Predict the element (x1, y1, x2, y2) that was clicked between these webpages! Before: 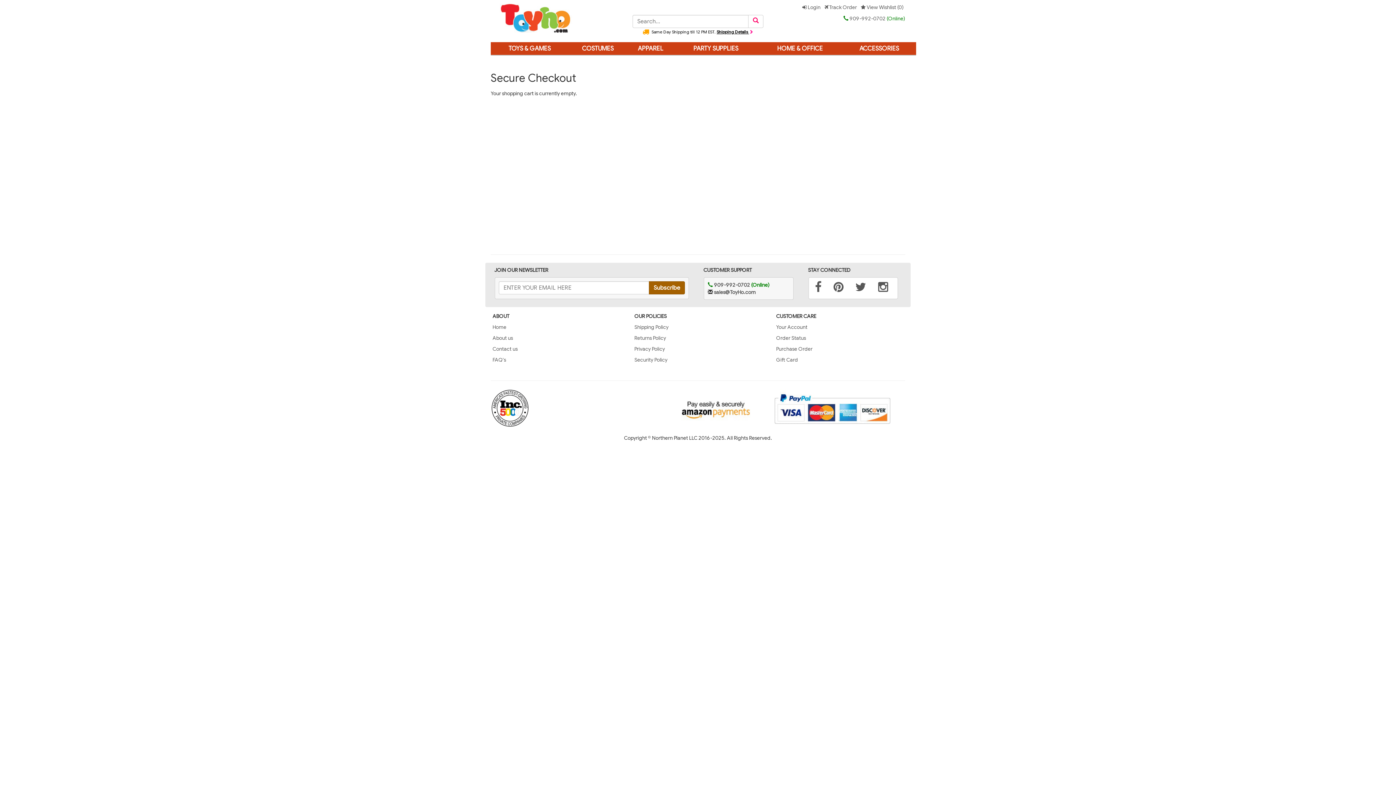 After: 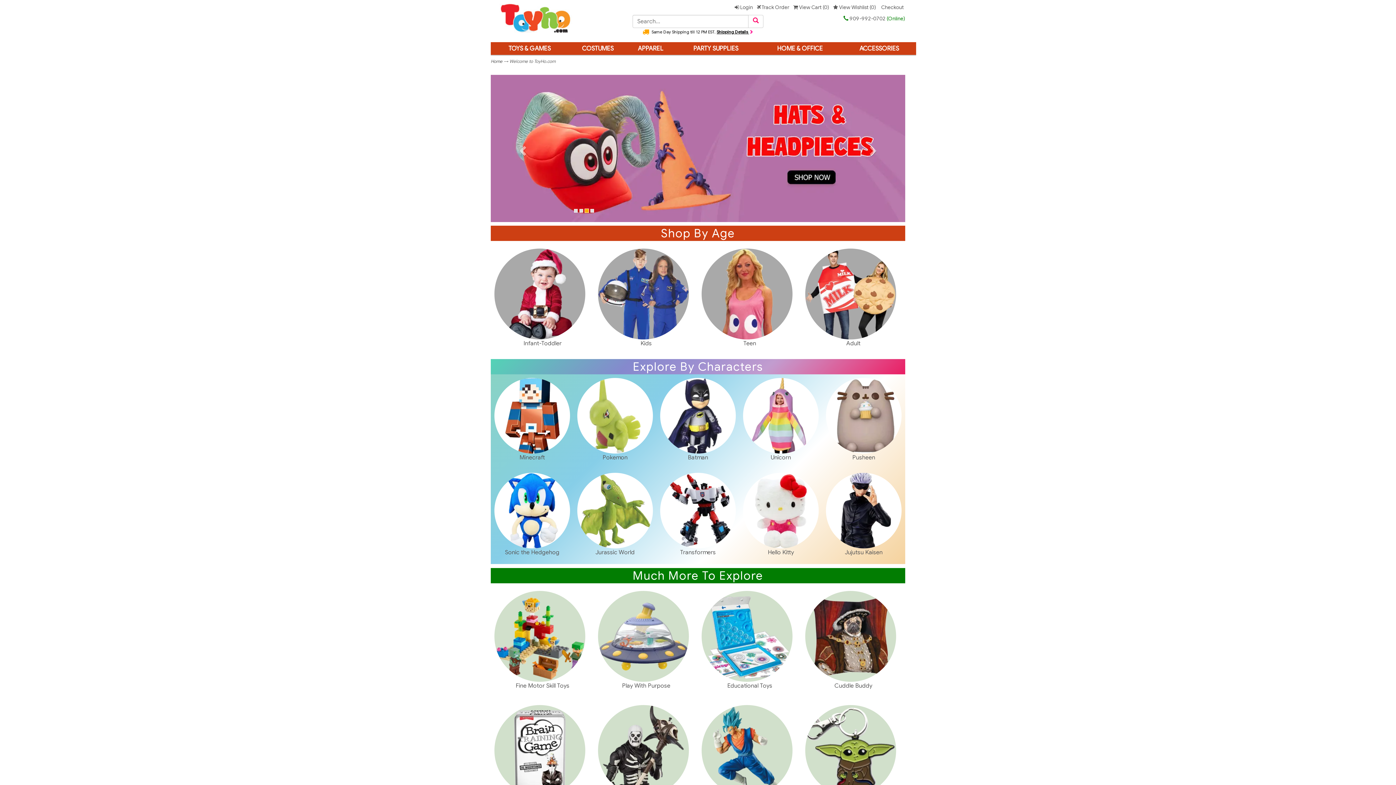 Action: label: Home bbox: (492, 324, 506, 330)